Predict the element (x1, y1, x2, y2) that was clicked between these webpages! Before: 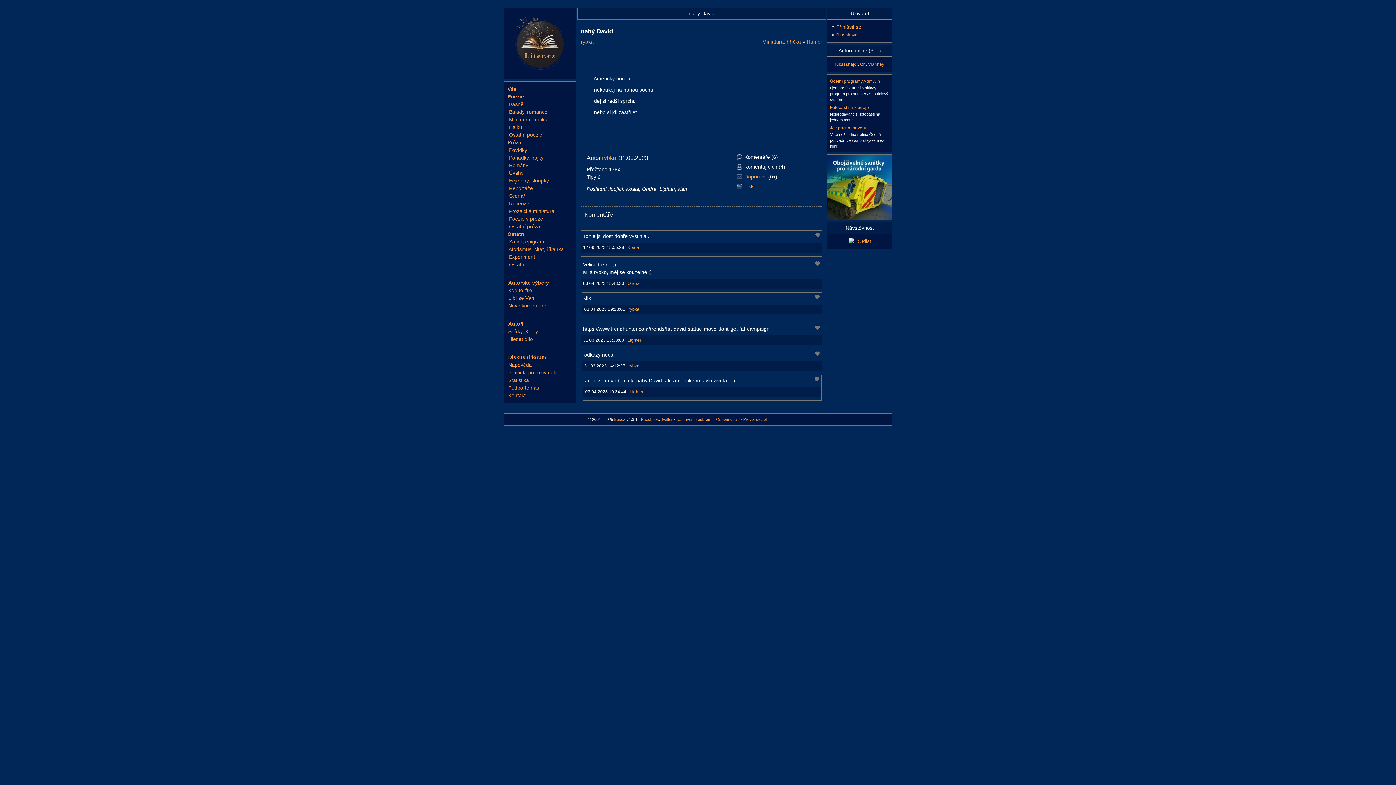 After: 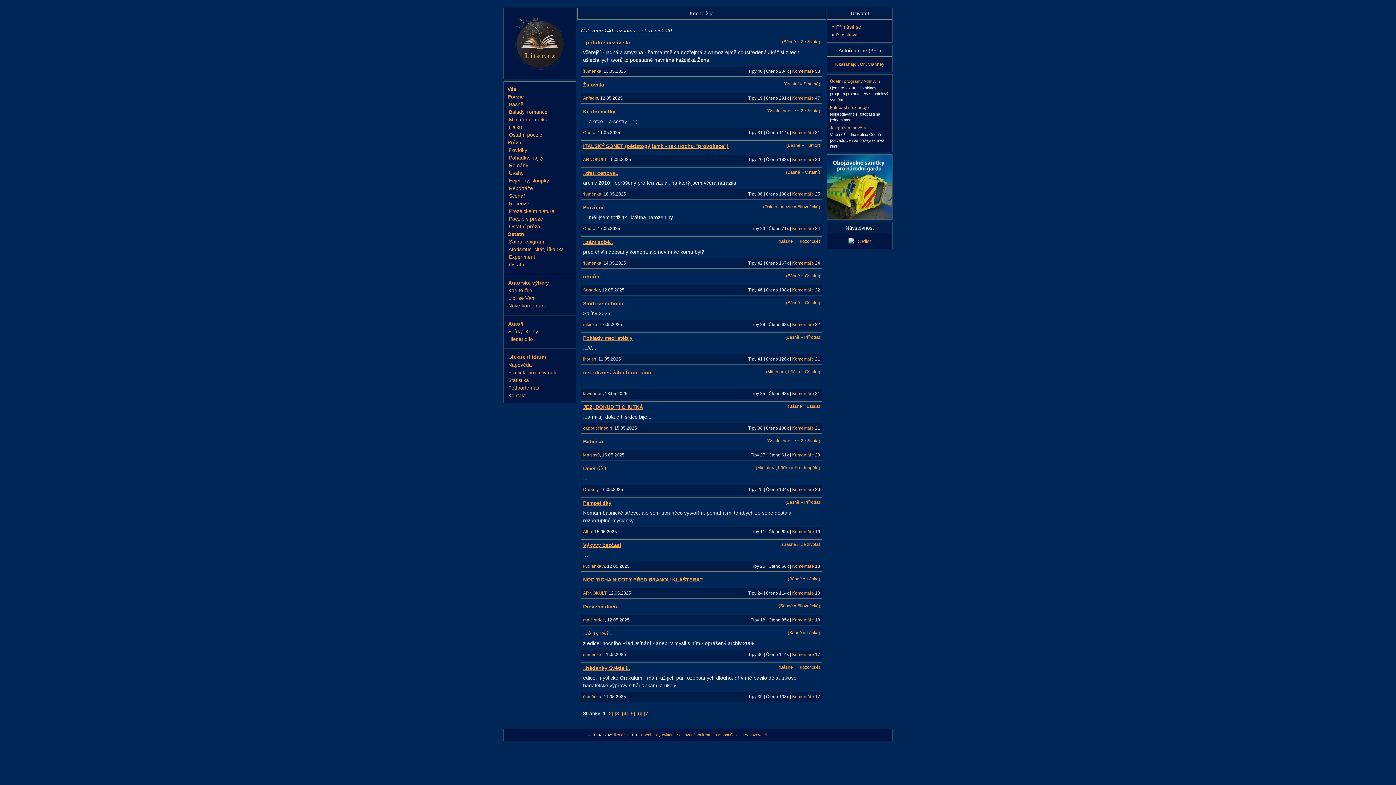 Action: bbox: (508, 287, 532, 293) label: Kde to žije